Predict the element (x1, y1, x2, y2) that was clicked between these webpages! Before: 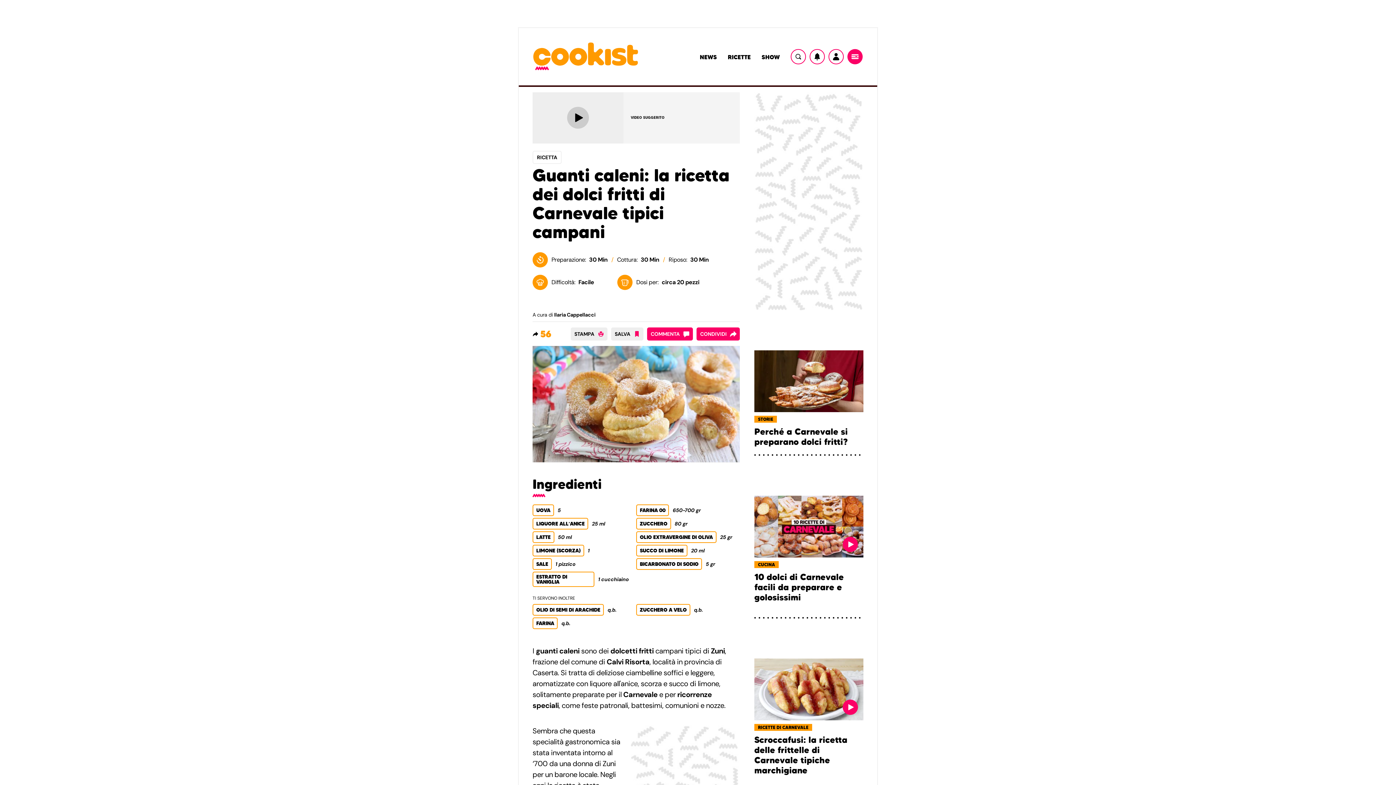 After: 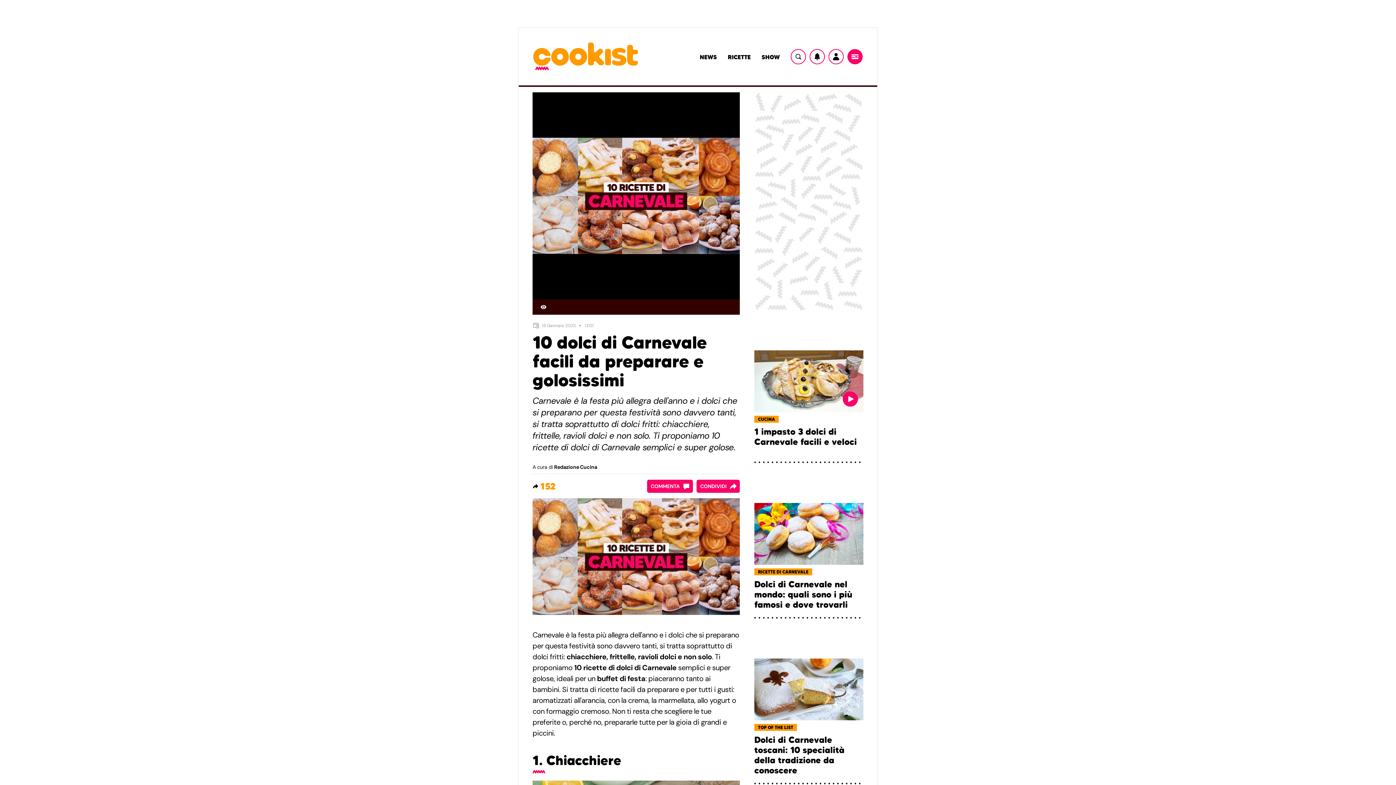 Action: label: 10 dolci di Carnevale facili da preparare e golosissimi bbox: (754, 572, 863, 602)